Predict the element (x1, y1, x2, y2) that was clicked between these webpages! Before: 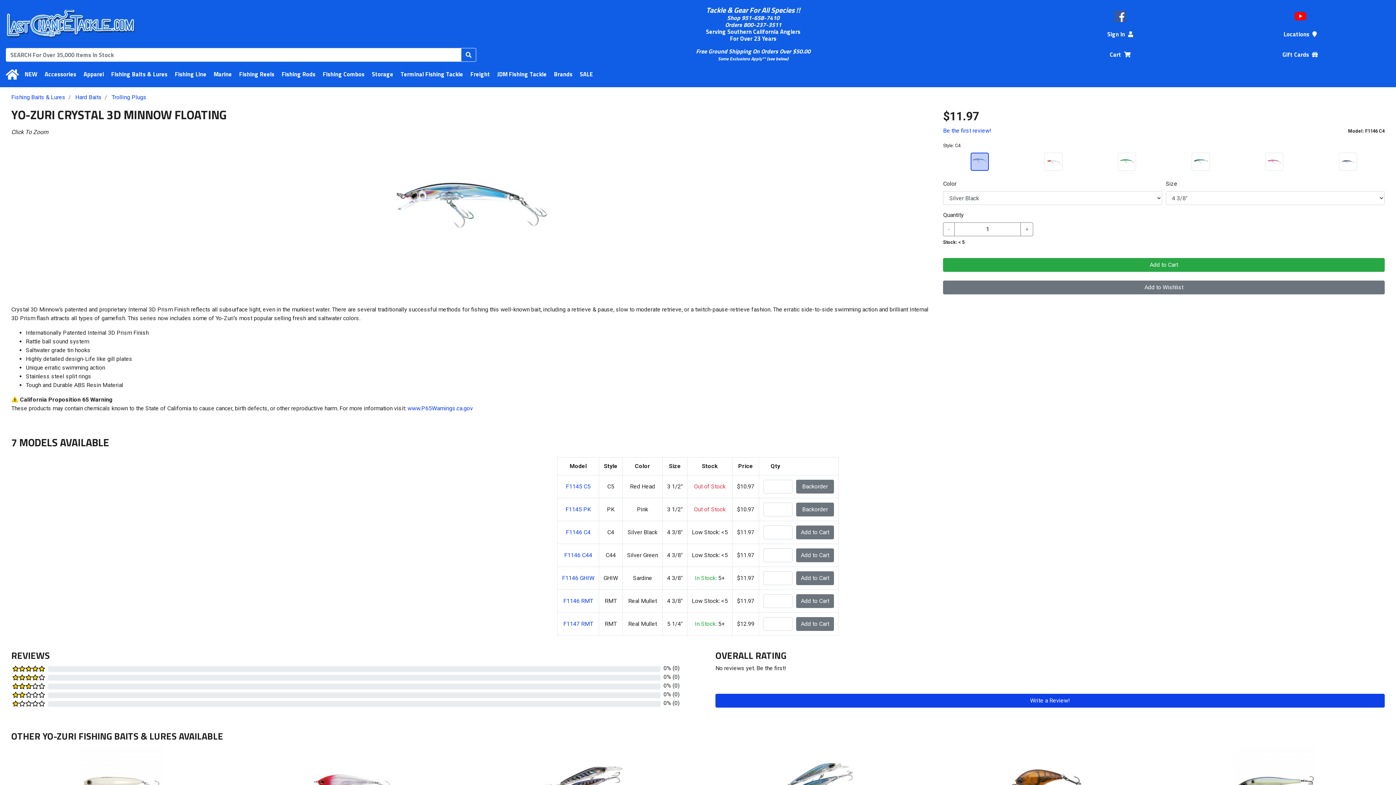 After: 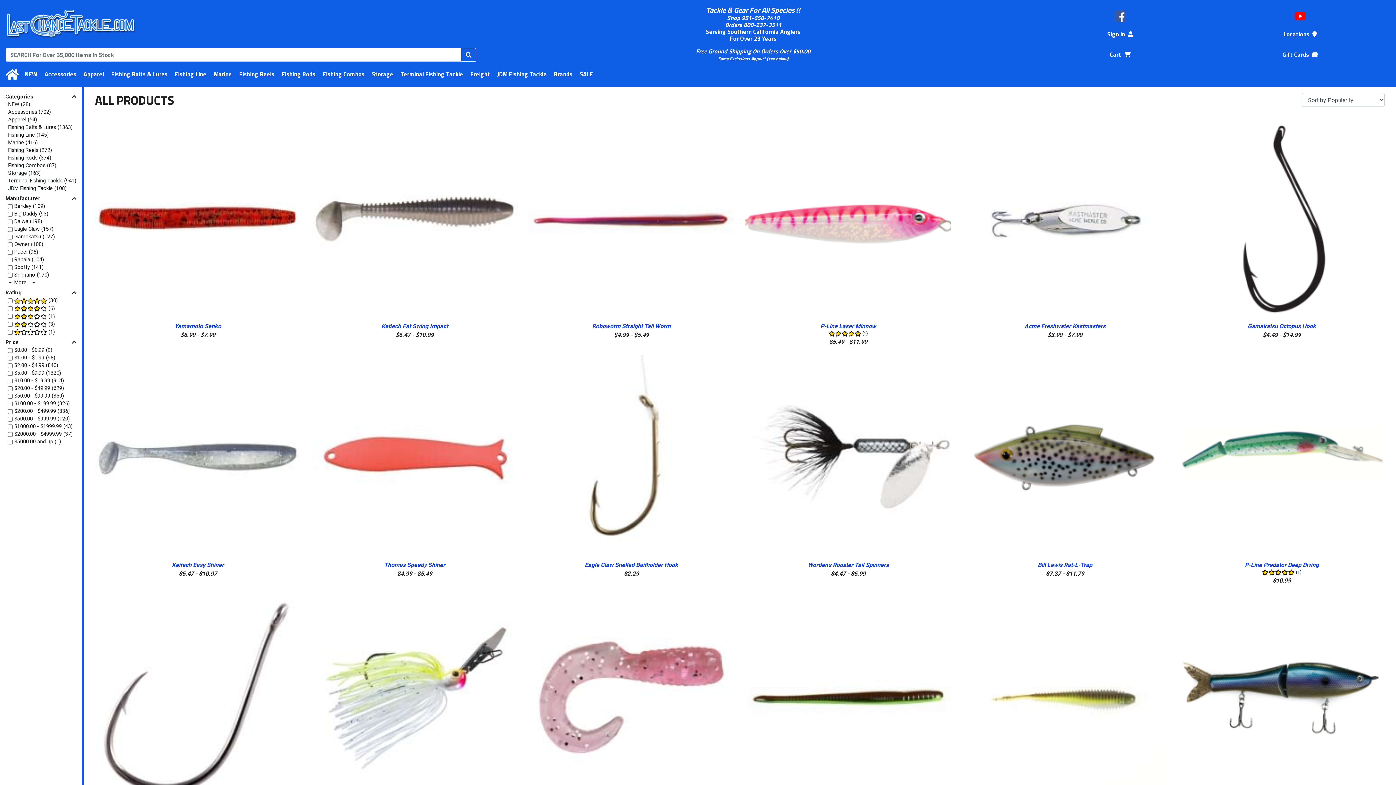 Action: bbox: (461, 48, 476, 61) label: Search